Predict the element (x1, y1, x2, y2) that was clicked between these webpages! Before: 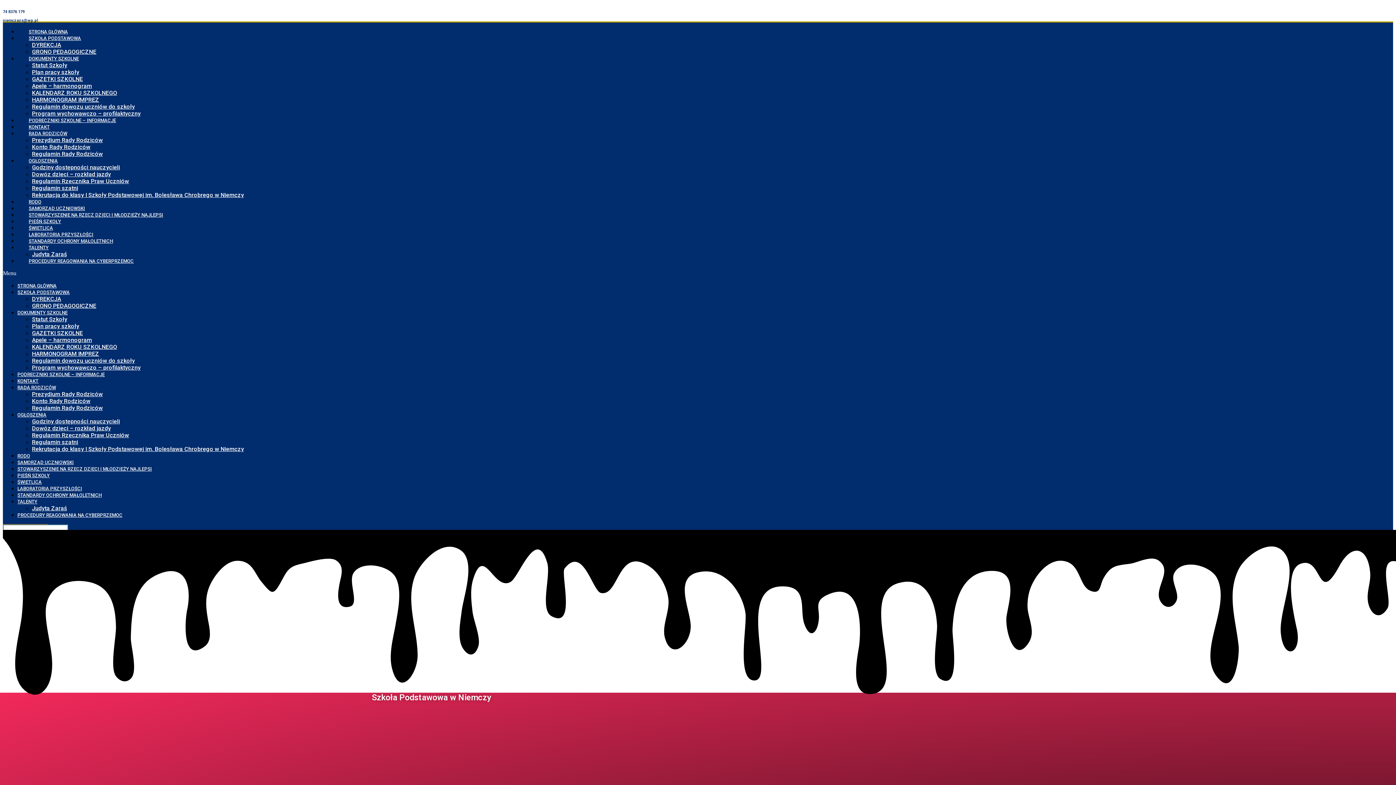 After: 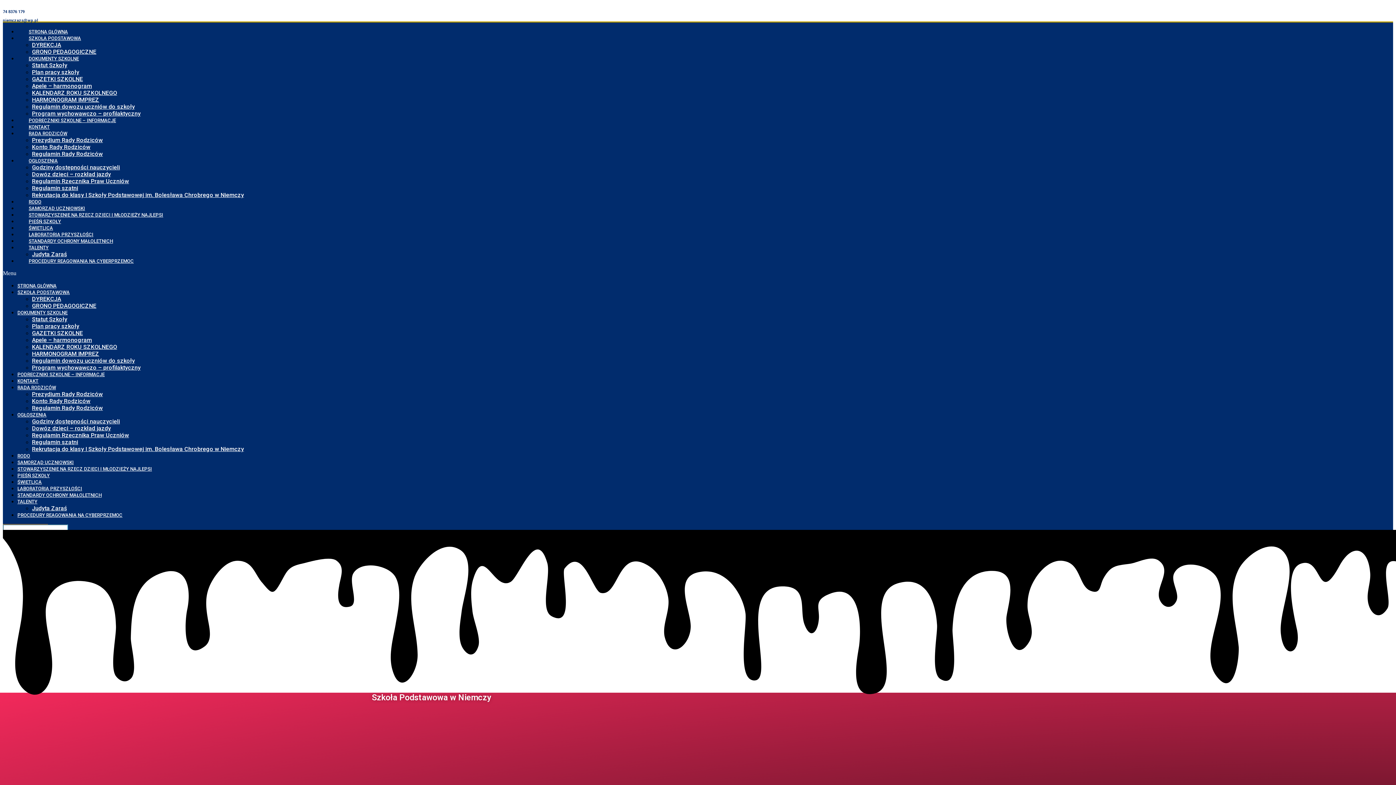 Action: label: OGŁOSZENIA bbox: (17, 150, 69, 171)